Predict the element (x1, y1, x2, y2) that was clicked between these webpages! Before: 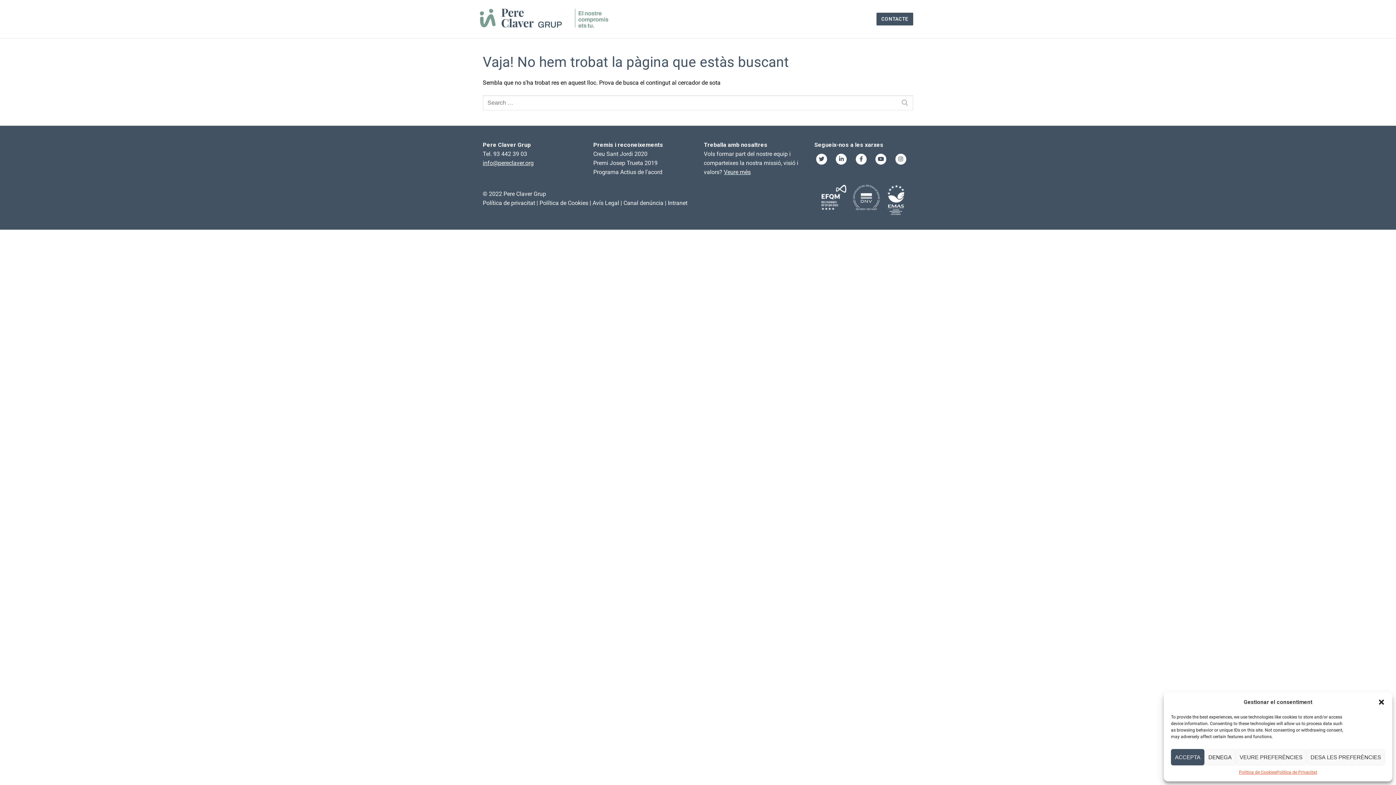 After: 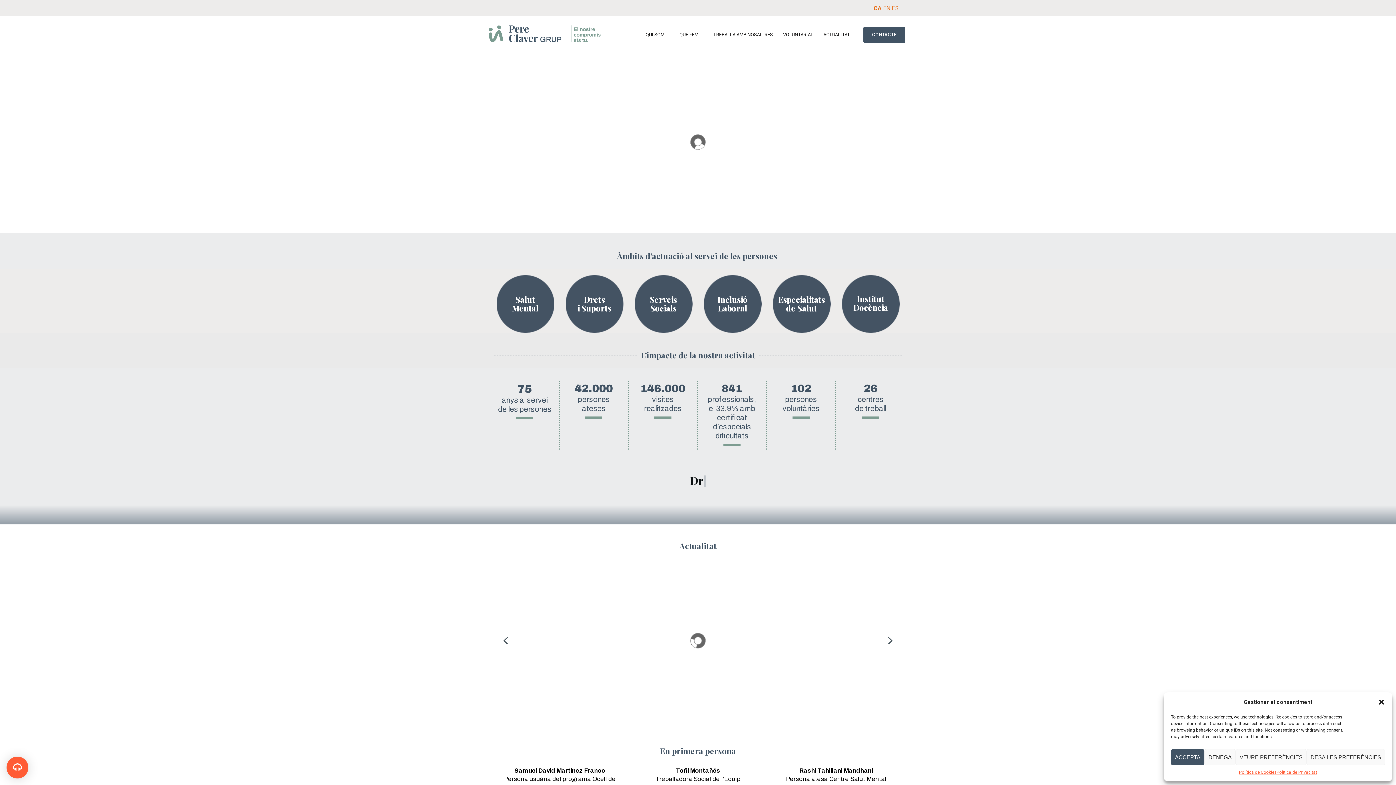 Action: bbox: (480, 8, 608, 27)